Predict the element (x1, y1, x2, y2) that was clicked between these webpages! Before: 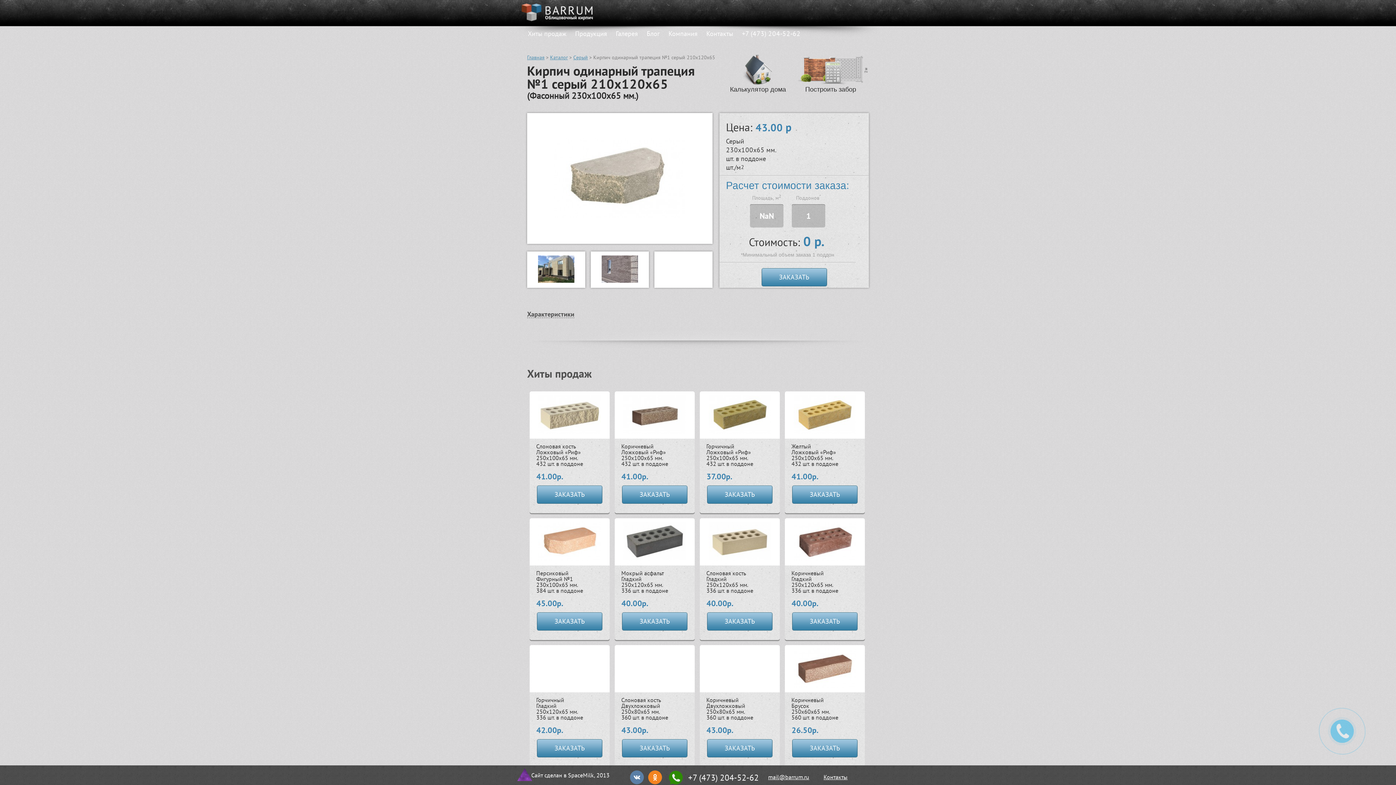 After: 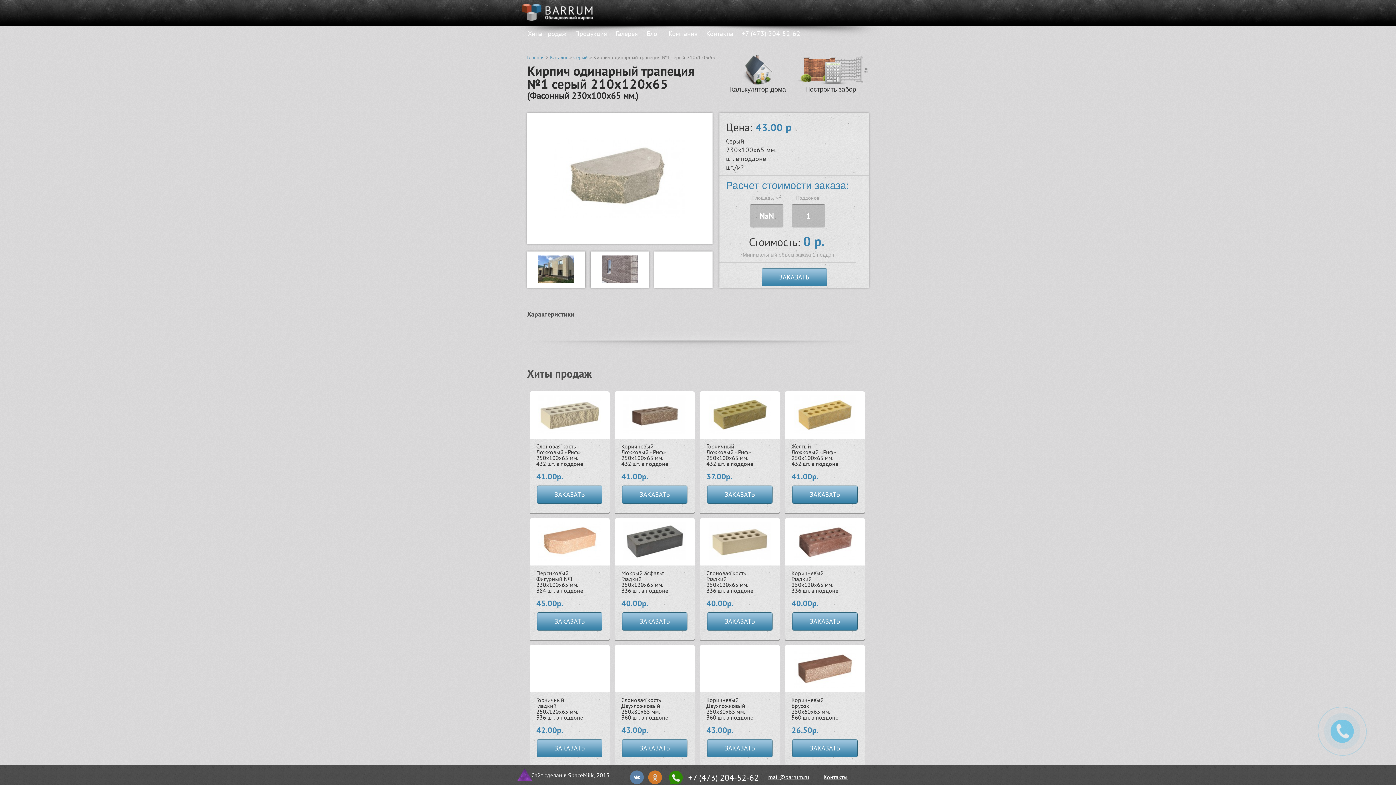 Action: bbox: (648, 769, 662, 783)